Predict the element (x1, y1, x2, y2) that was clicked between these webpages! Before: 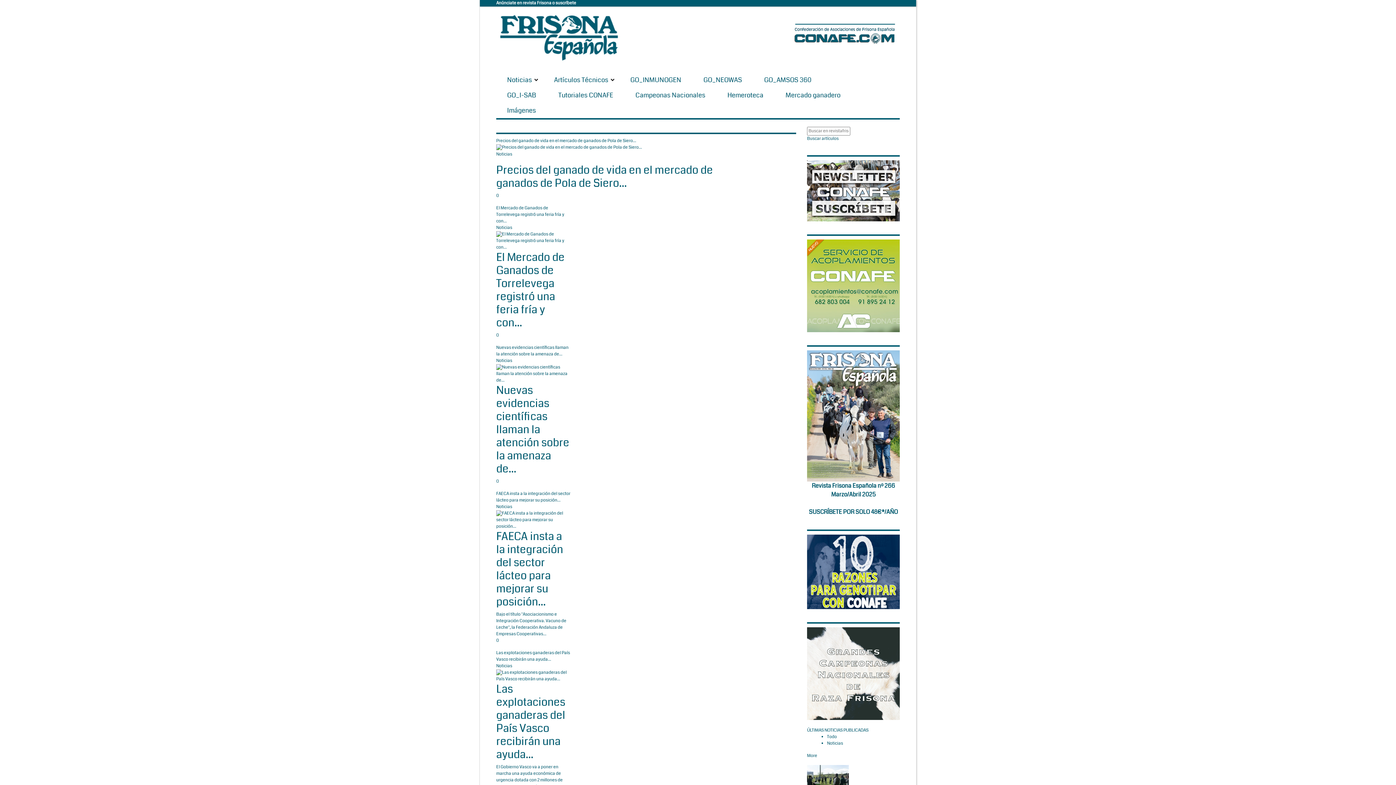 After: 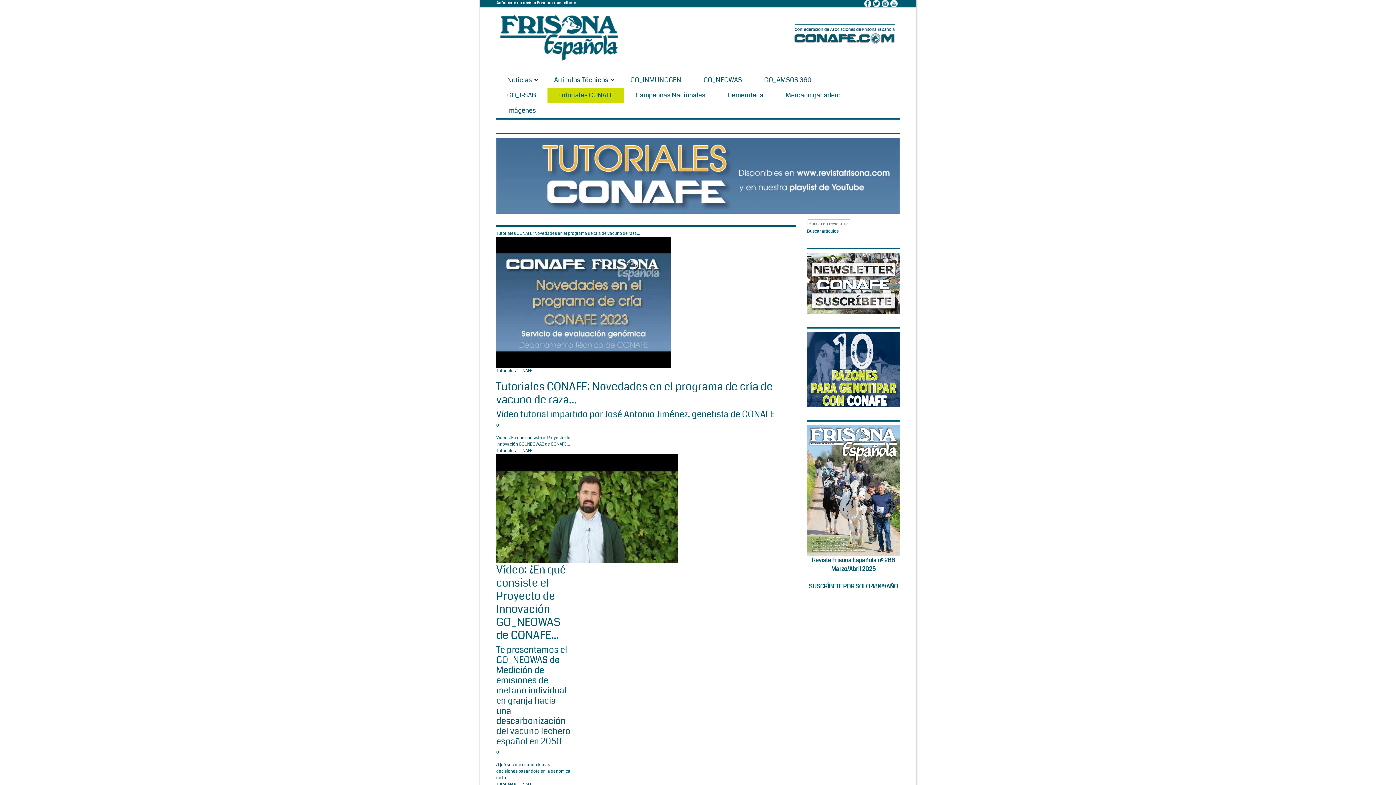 Action: label: Tutoriales CONAFE bbox: (547, 87, 624, 102)